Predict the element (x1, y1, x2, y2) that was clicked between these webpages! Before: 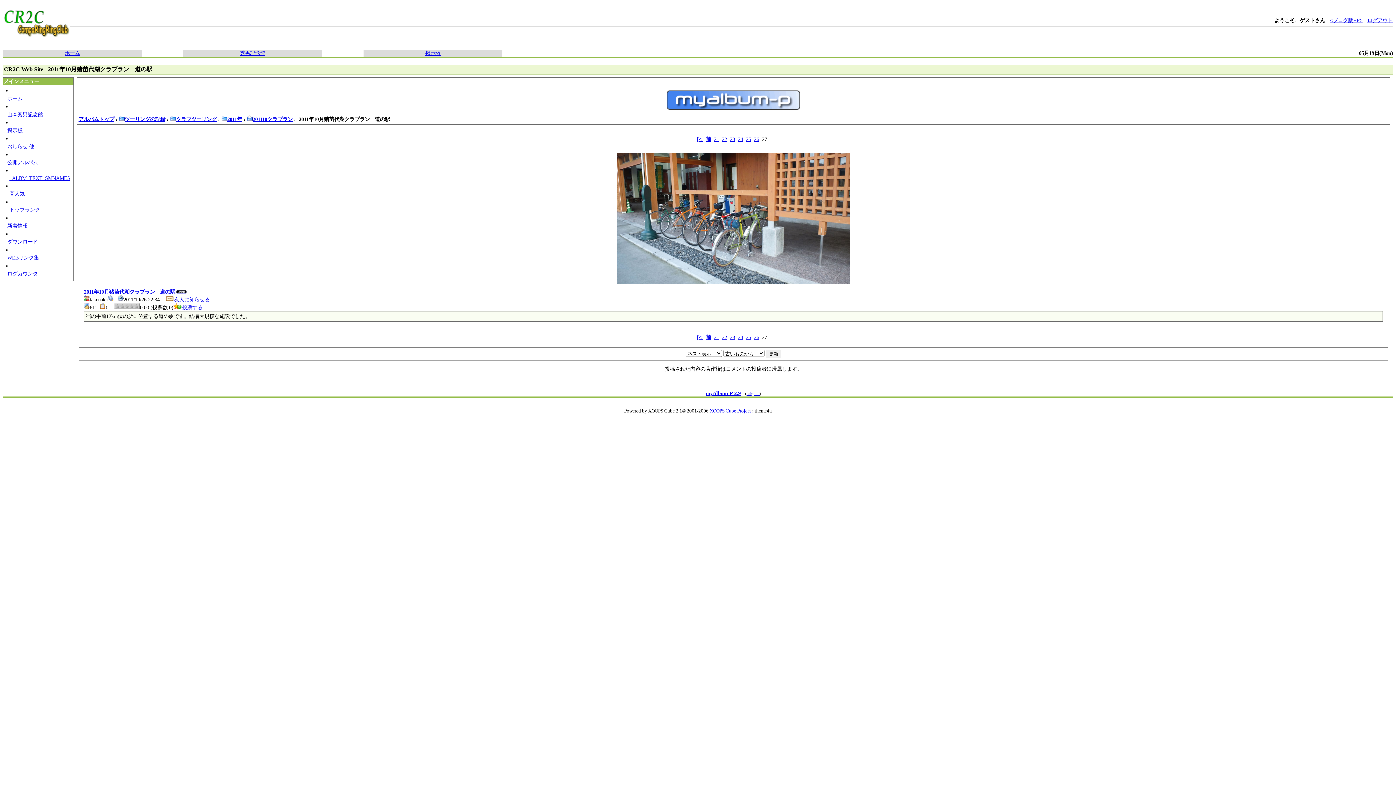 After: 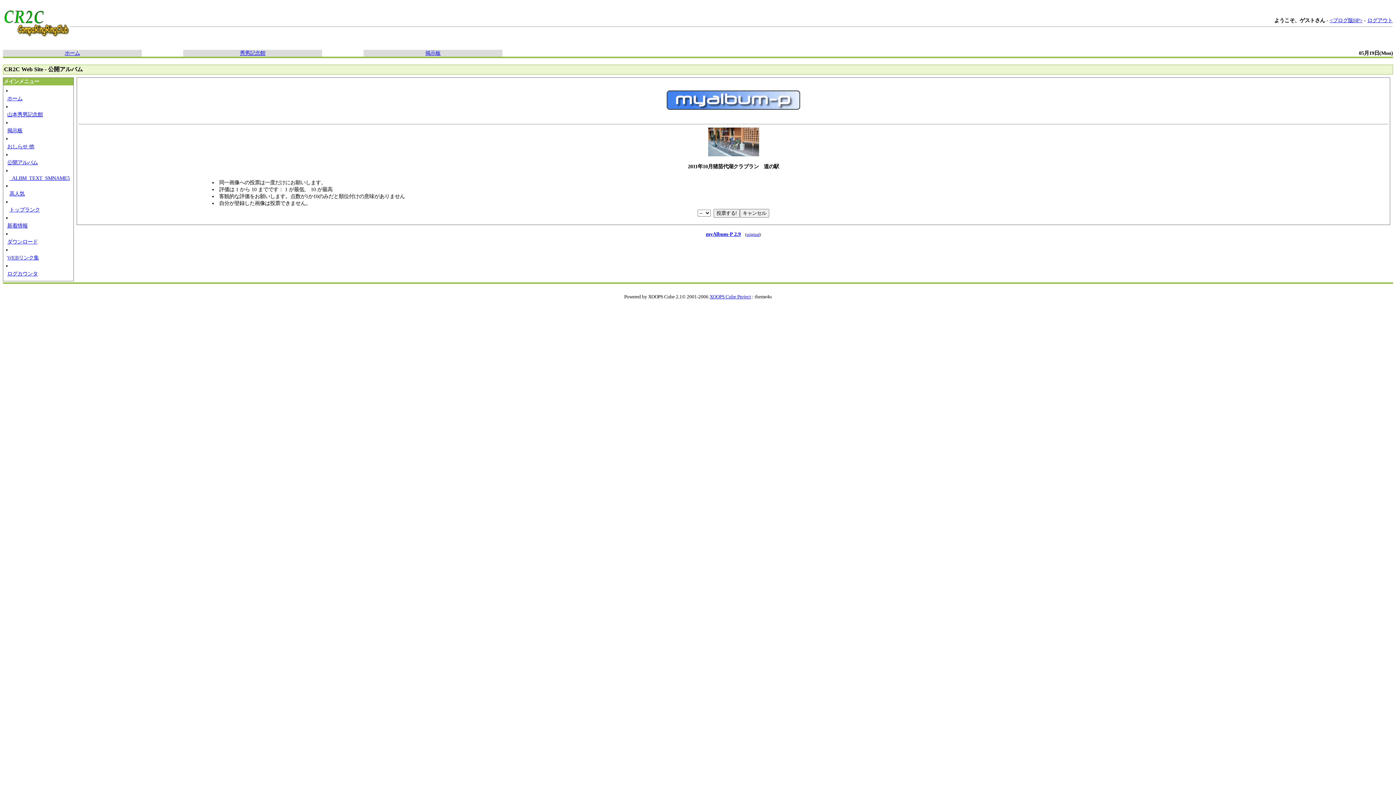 Action: bbox: (173, 304, 202, 310) label: 投票する